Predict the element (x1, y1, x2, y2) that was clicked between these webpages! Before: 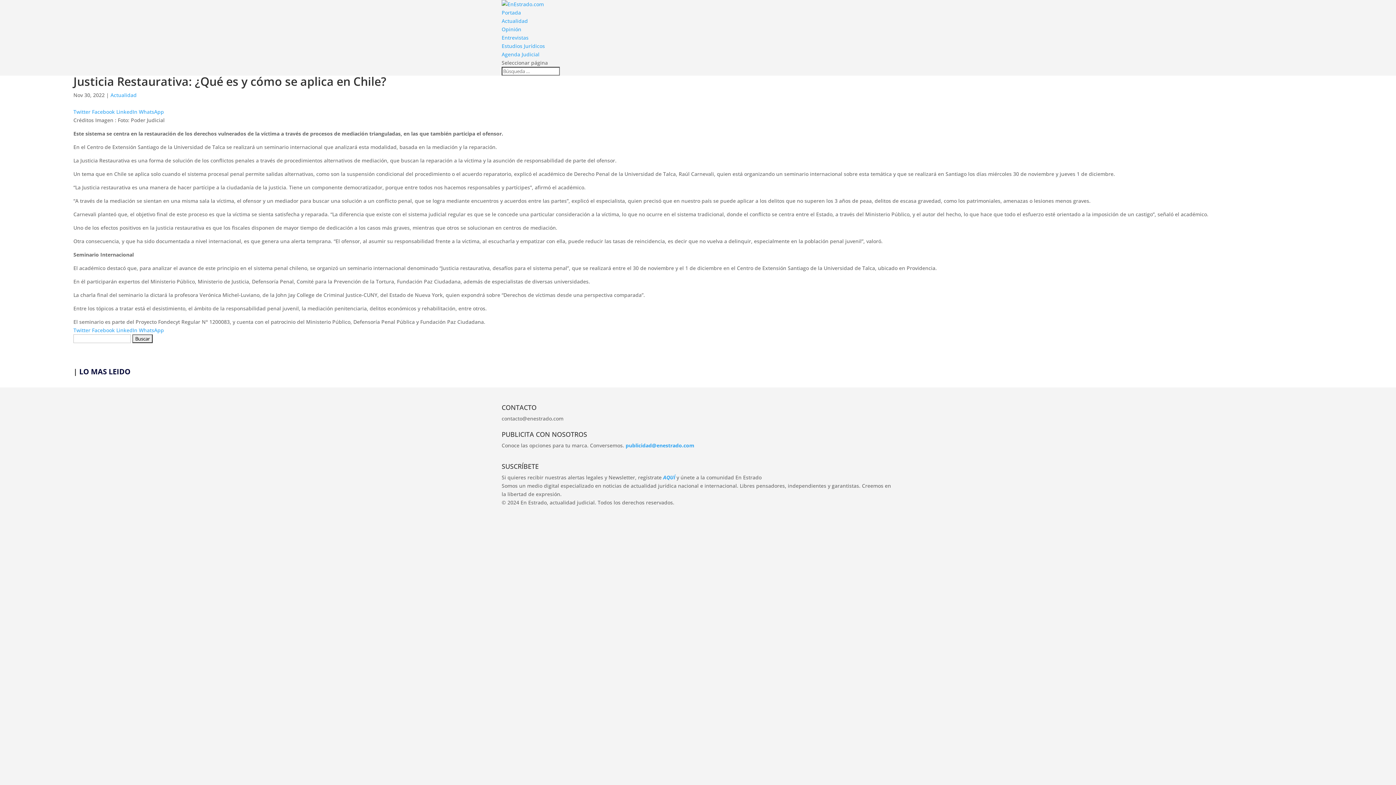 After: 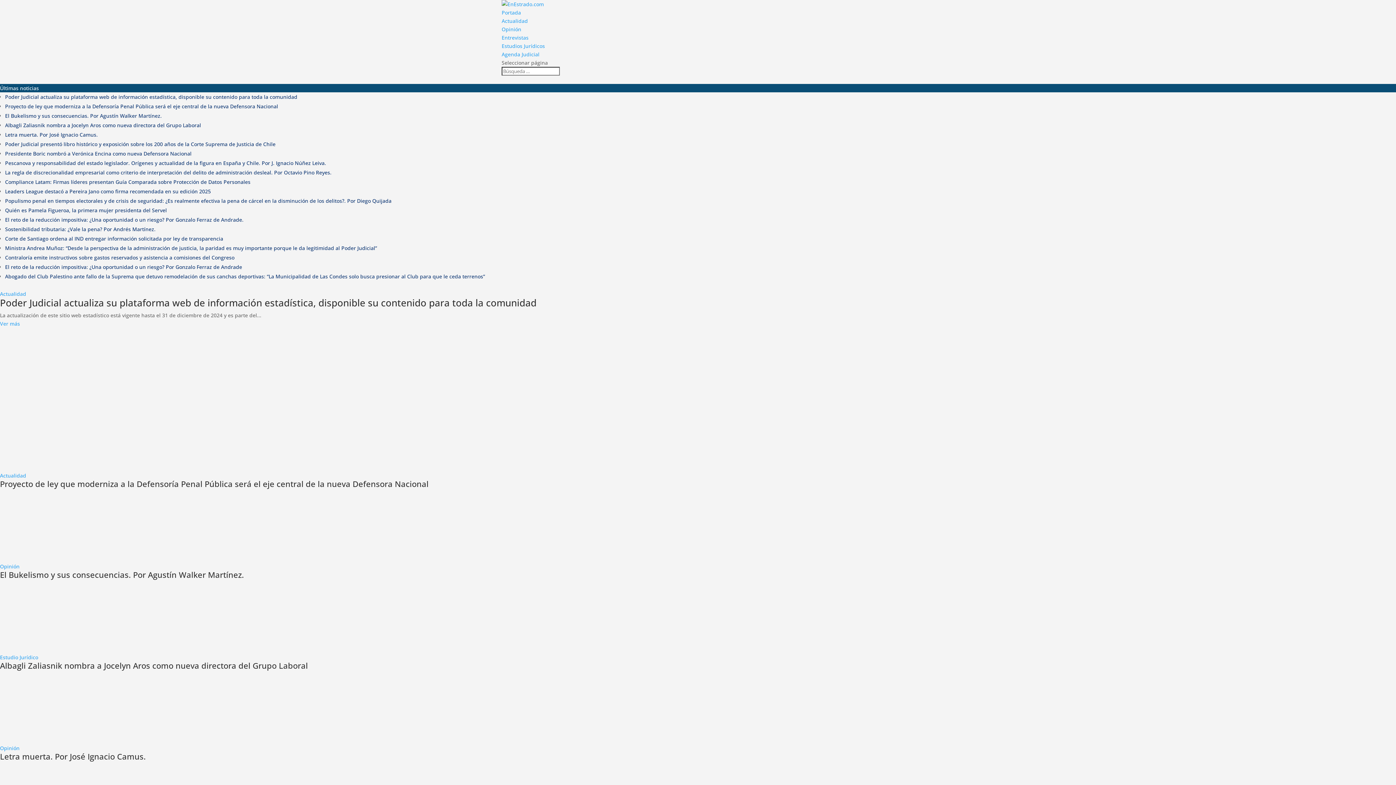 Action: label: Portada bbox: (501, 9, 521, 16)